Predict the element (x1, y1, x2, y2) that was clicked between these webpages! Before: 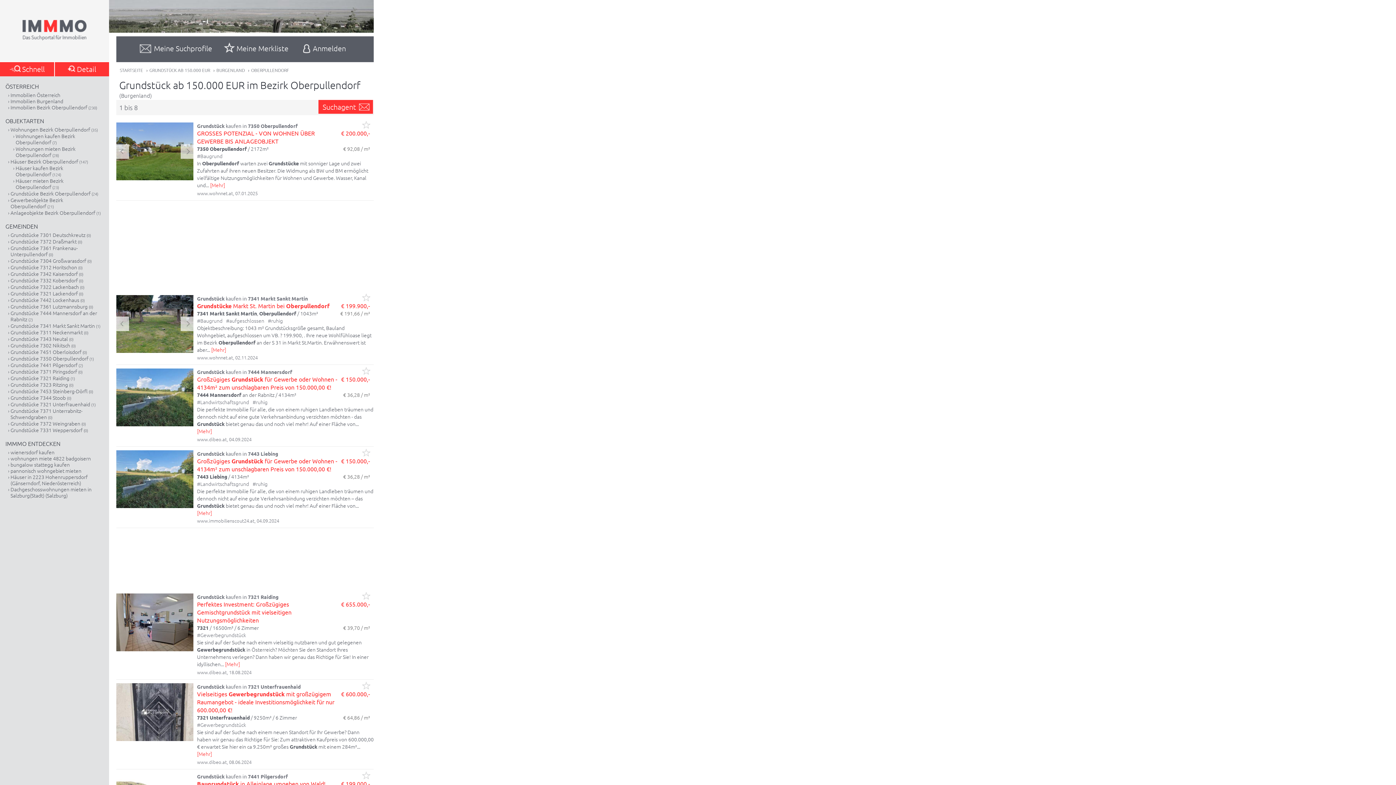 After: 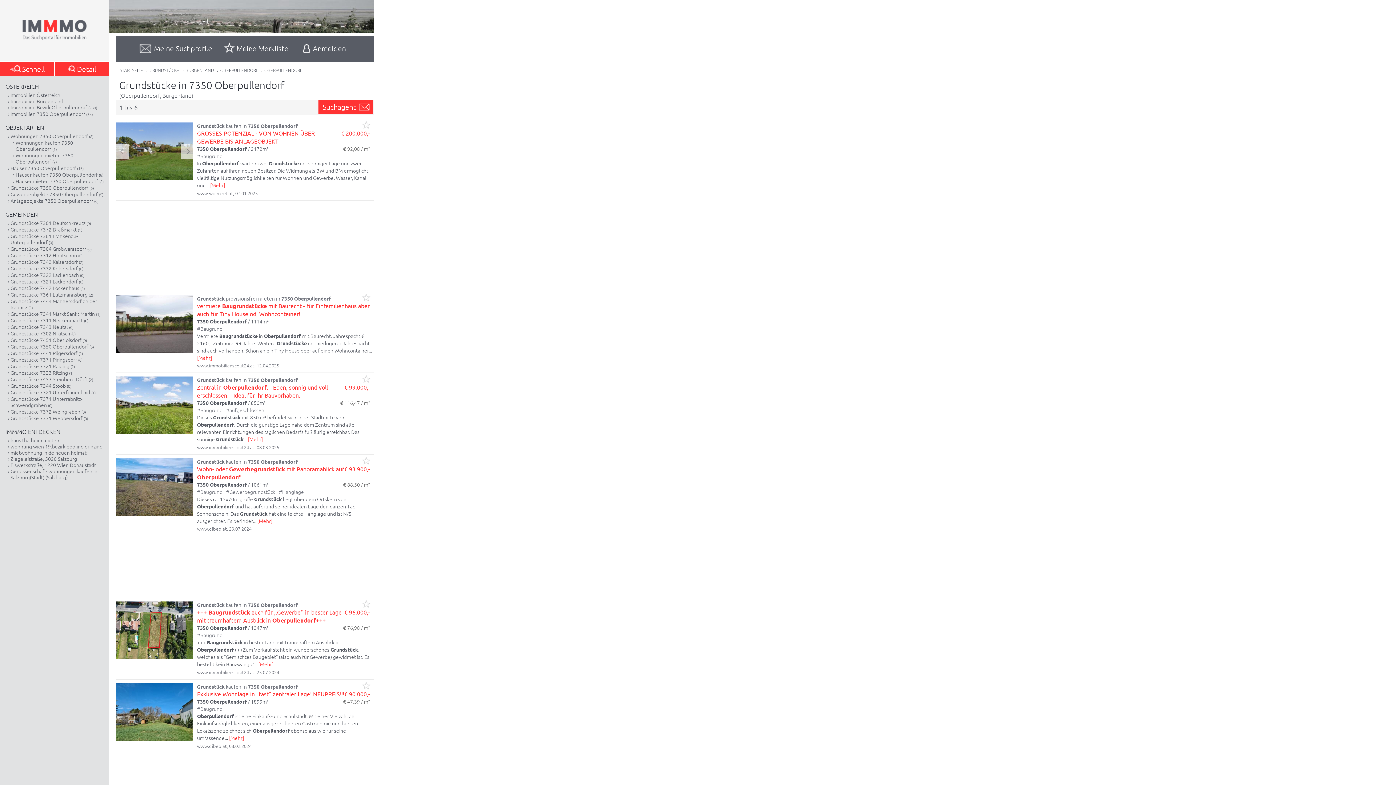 Action: bbox: (10, 354, 88, 362) label: Grundstücke 7350 Oberpullendorf